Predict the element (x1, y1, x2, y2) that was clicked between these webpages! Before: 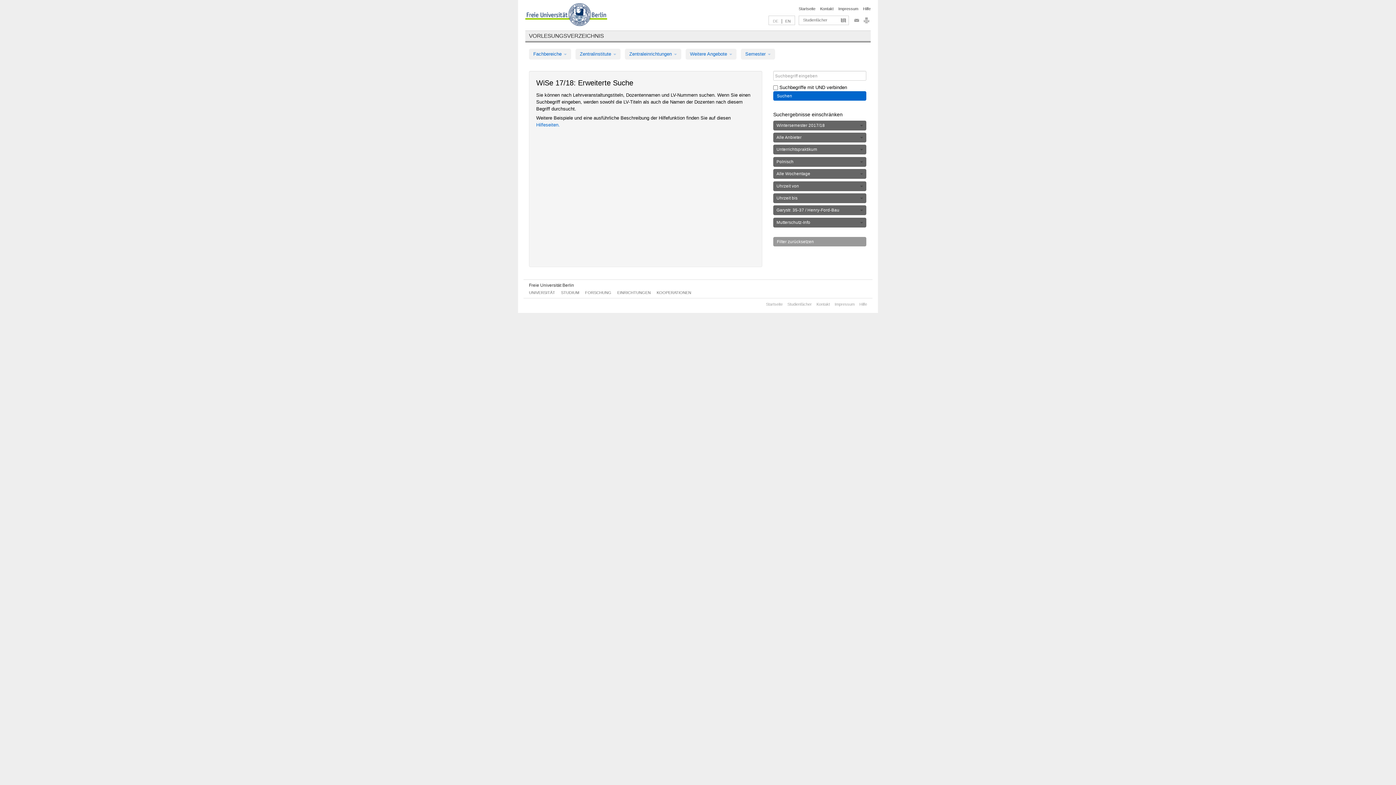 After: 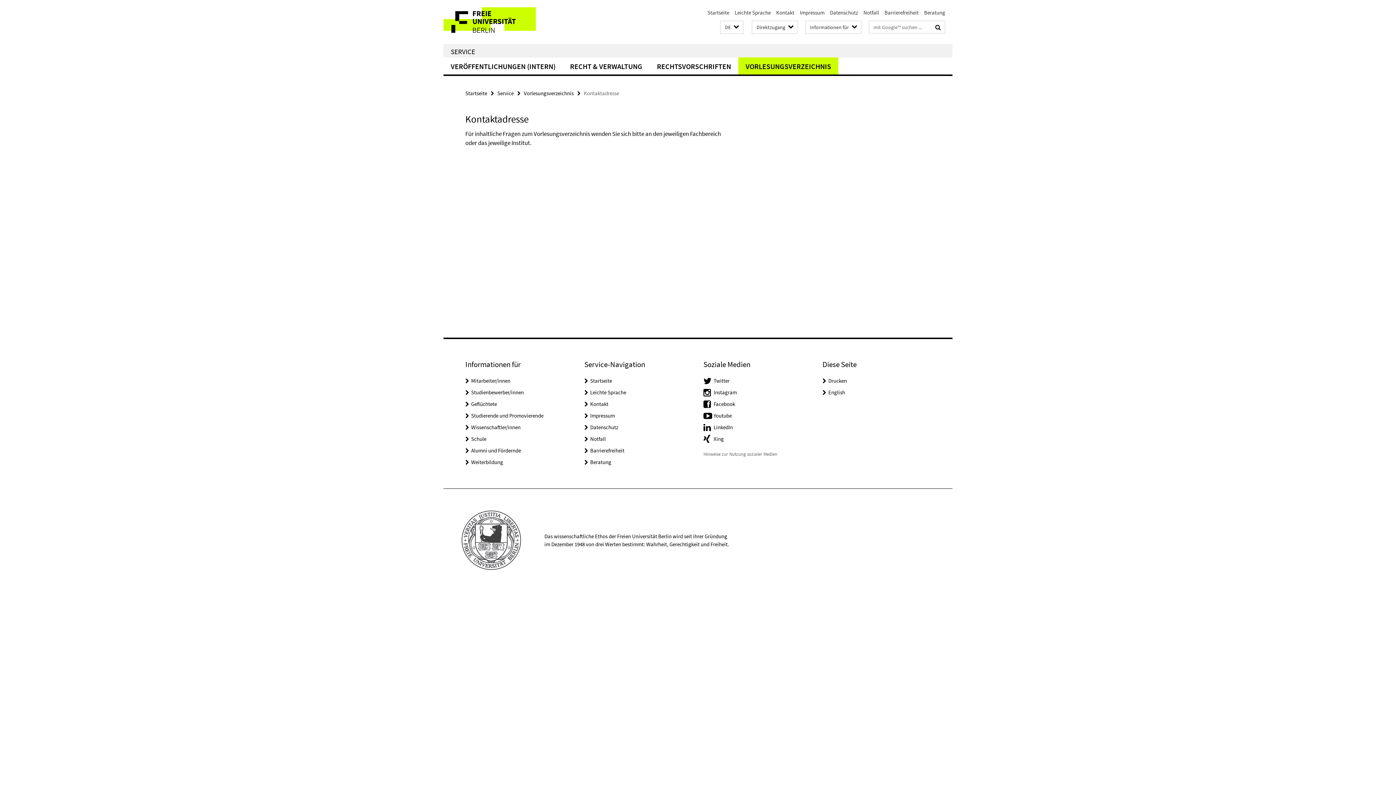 Action: label: Kontakt bbox: (816, 302, 830, 306)